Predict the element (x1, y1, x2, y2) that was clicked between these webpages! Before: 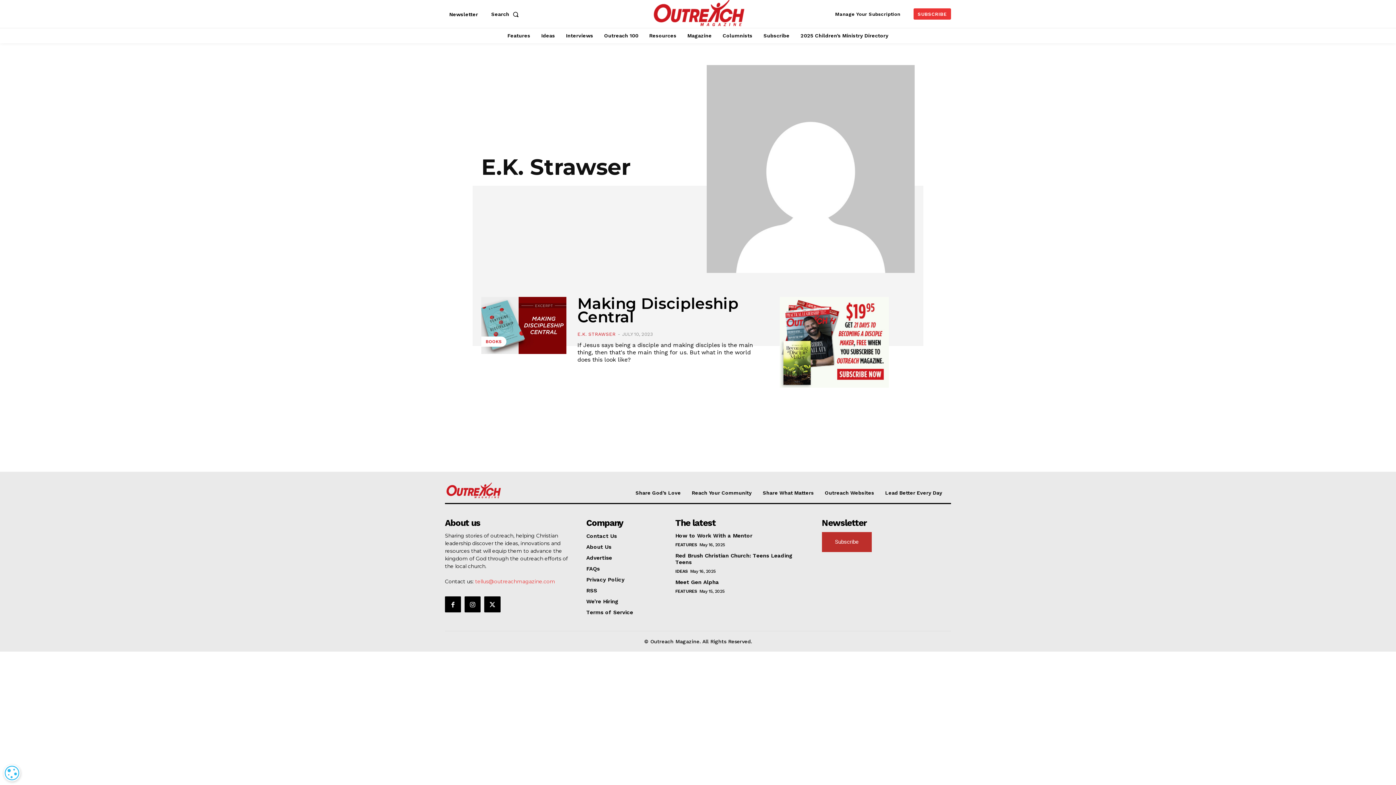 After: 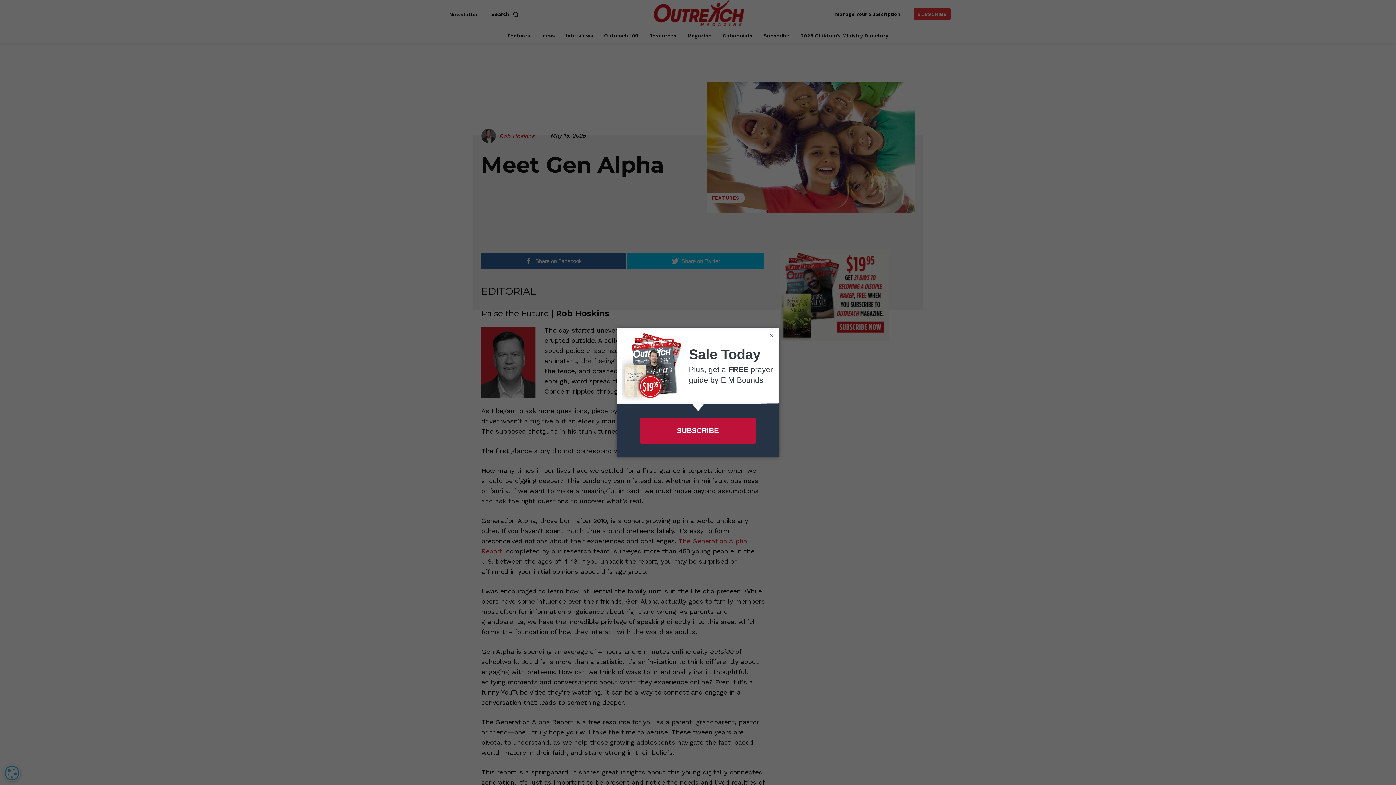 Action: bbox: (675, 579, 719, 585) label: Meet Gen Alpha